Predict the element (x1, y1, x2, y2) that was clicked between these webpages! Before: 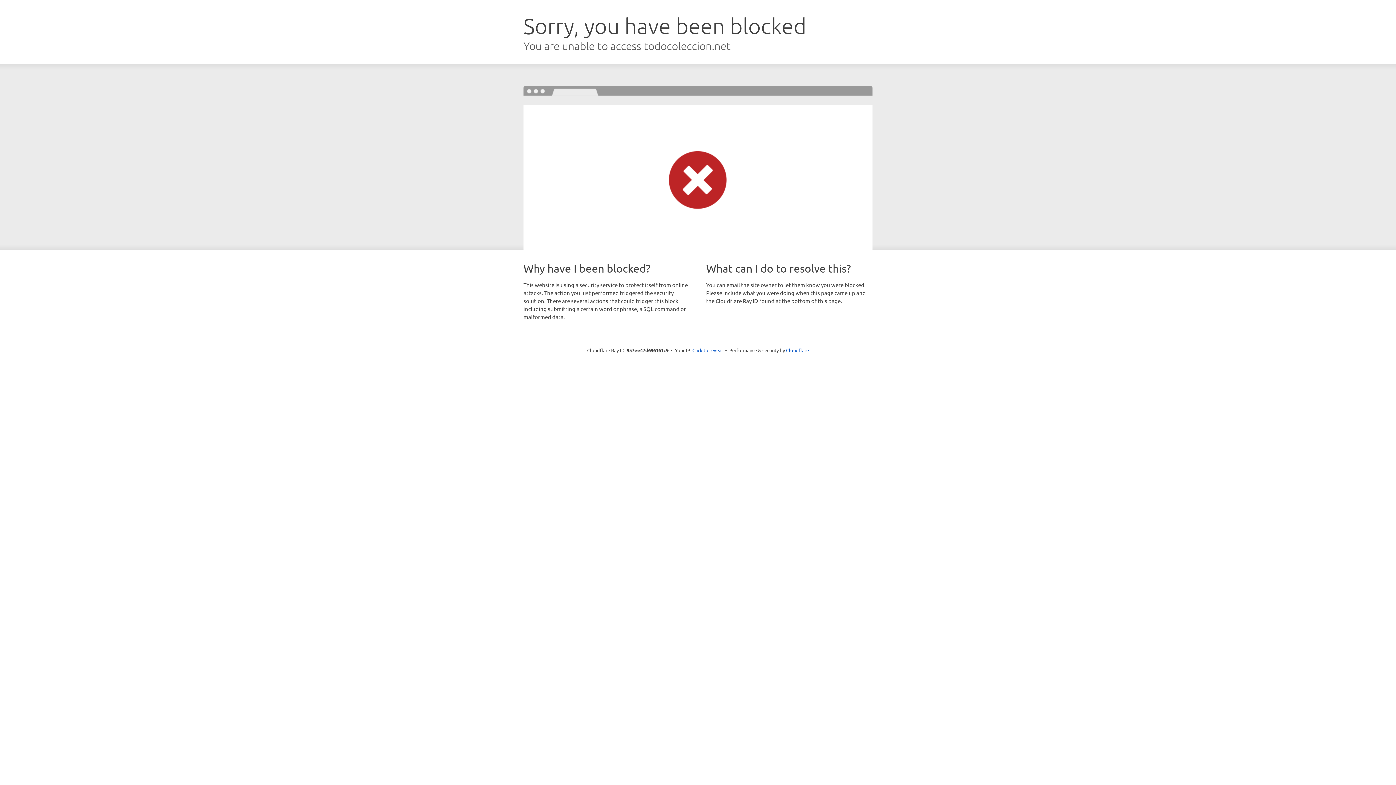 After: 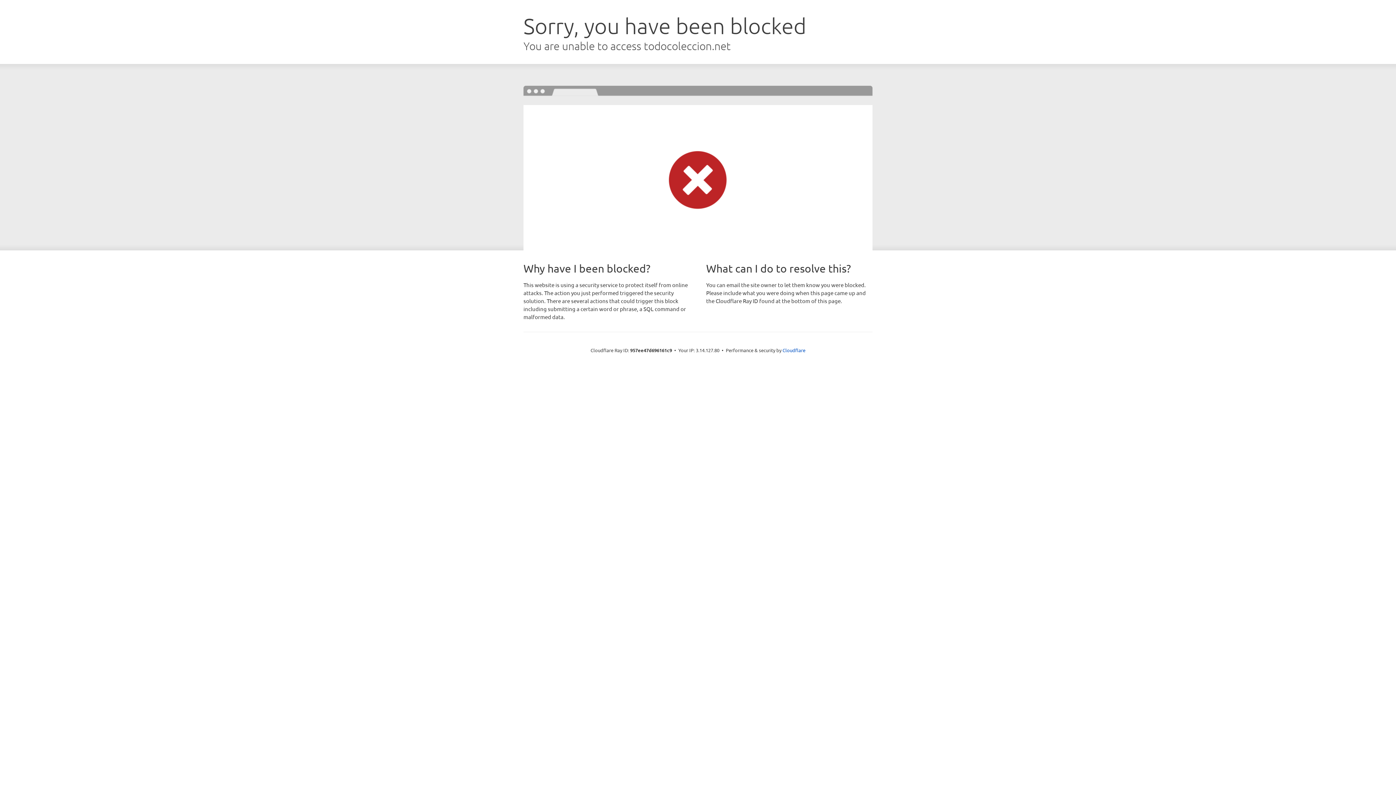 Action: bbox: (692, 346, 723, 353) label: Click to reveal